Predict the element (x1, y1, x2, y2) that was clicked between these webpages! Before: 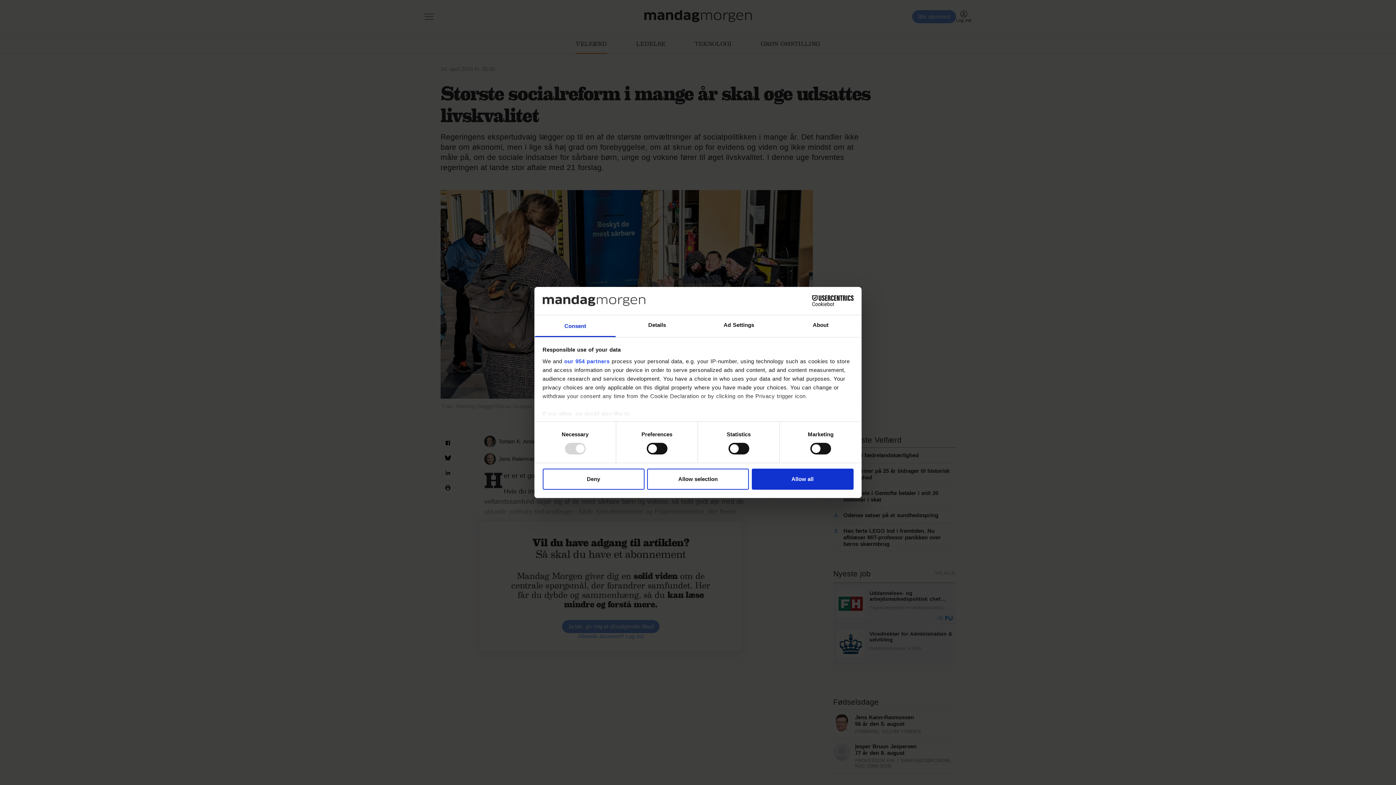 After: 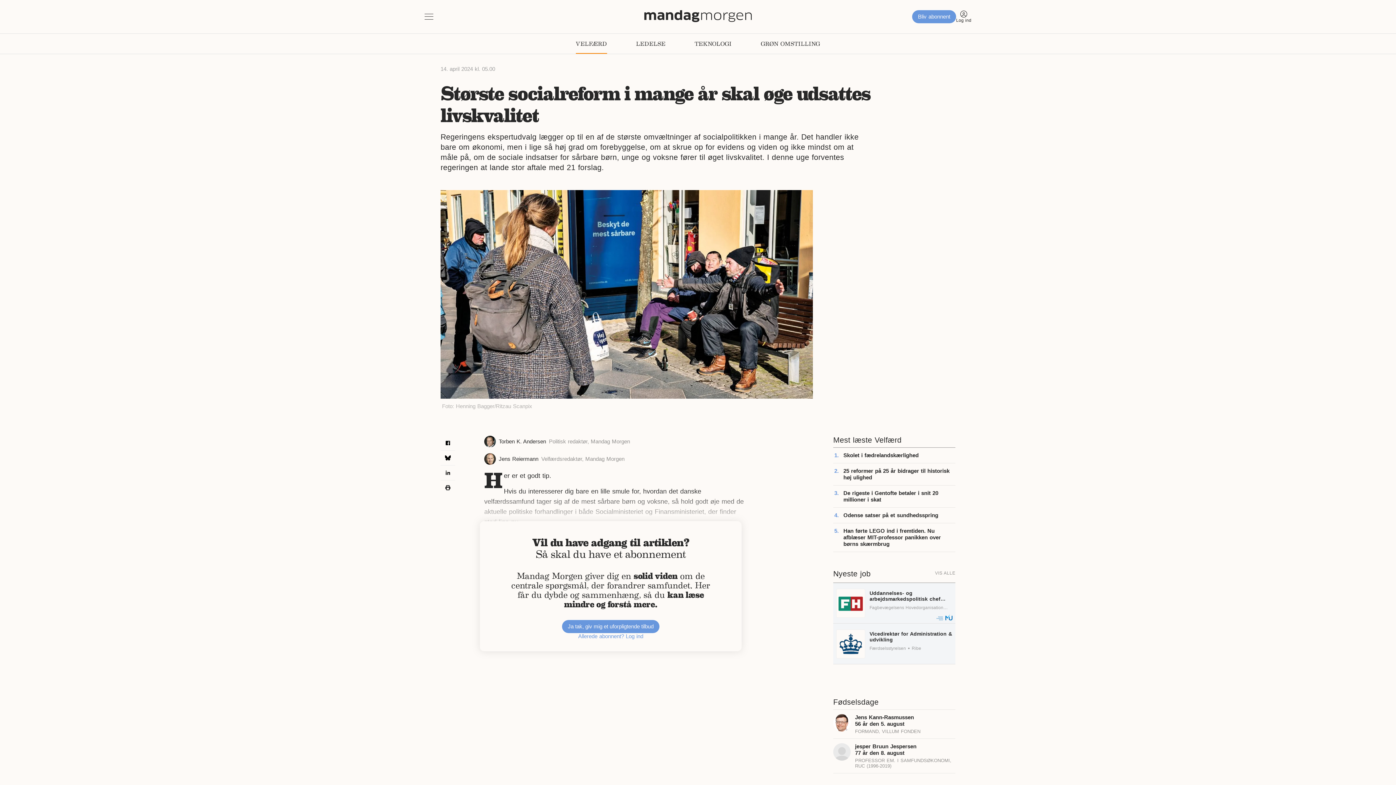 Action: label: Allow selection bbox: (647, 468, 749, 489)